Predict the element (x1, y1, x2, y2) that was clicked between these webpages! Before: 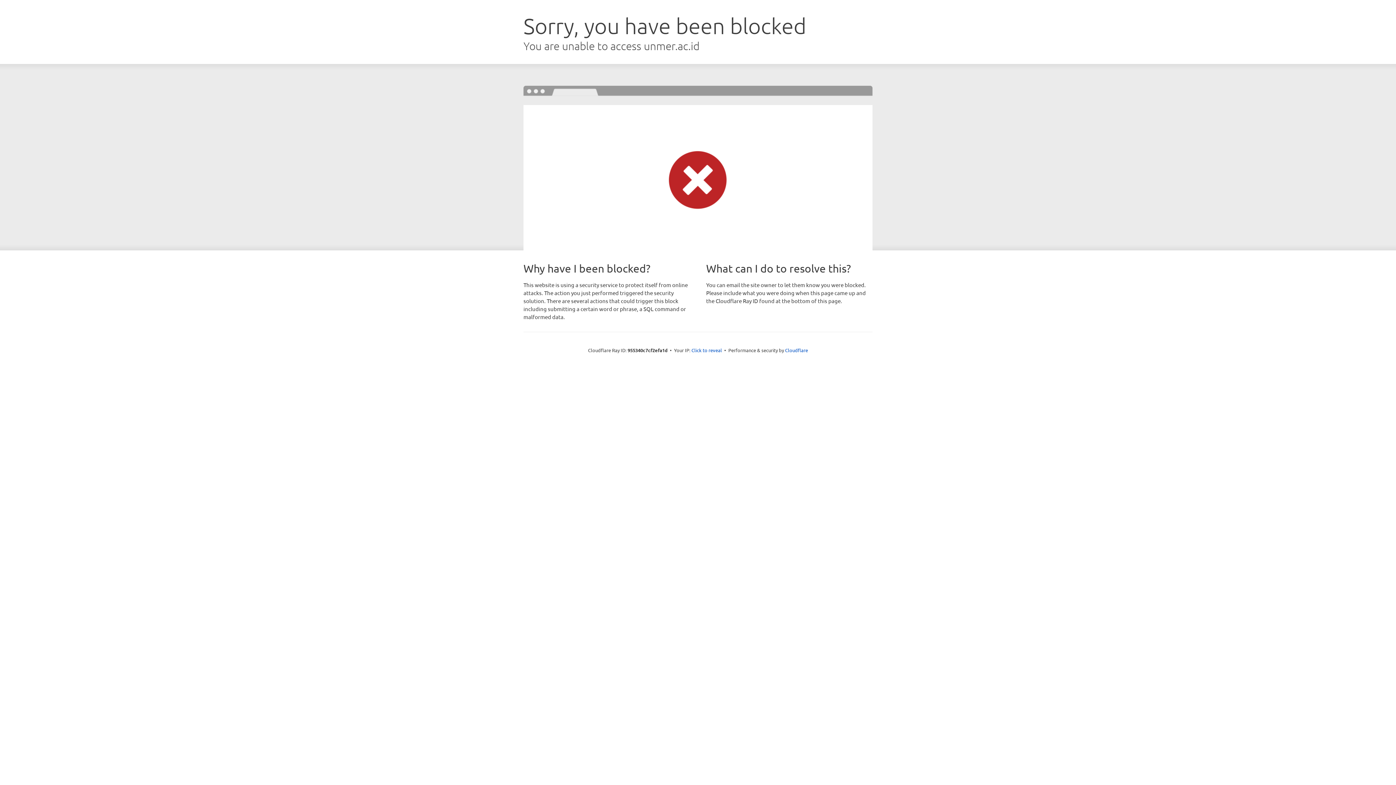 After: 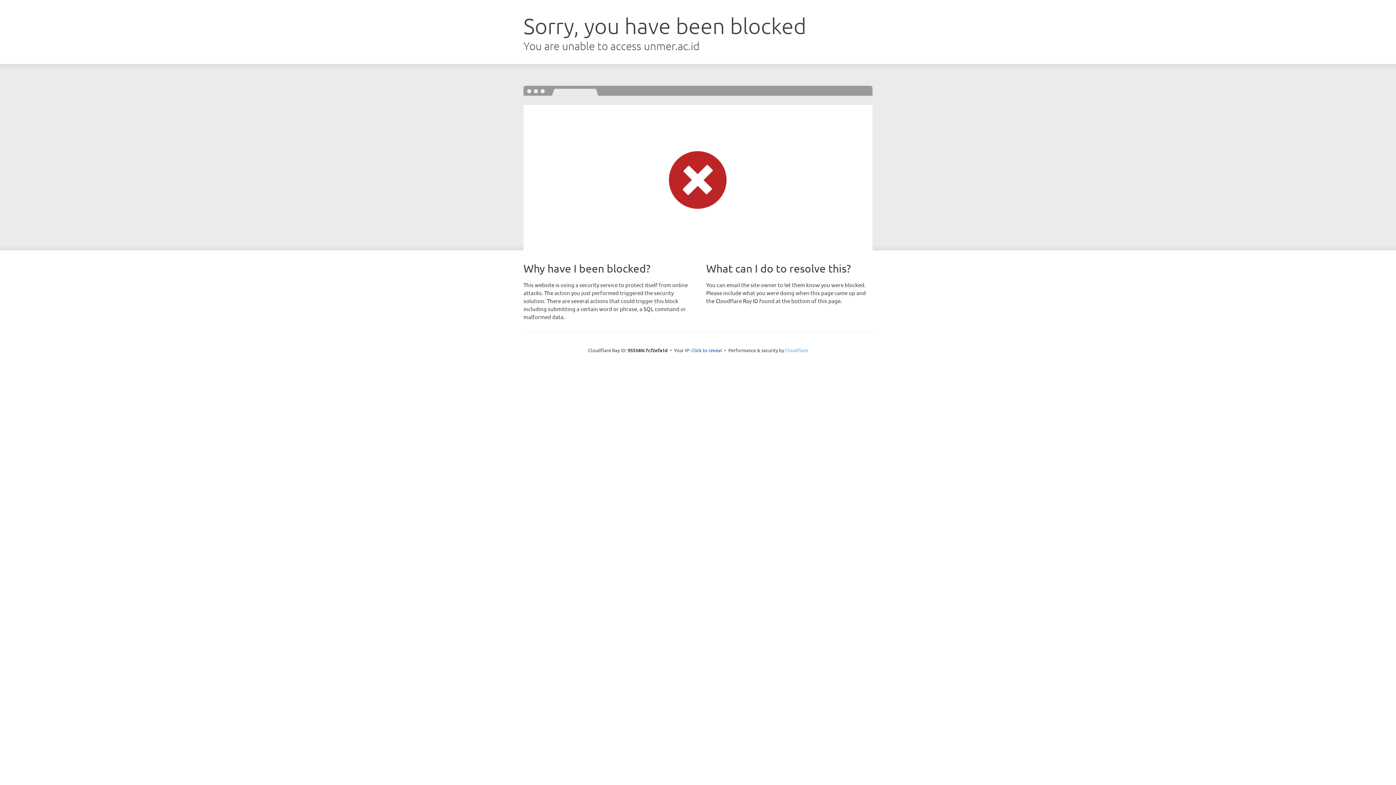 Action: bbox: (785, 347, 808, 353) label: Cloudflare